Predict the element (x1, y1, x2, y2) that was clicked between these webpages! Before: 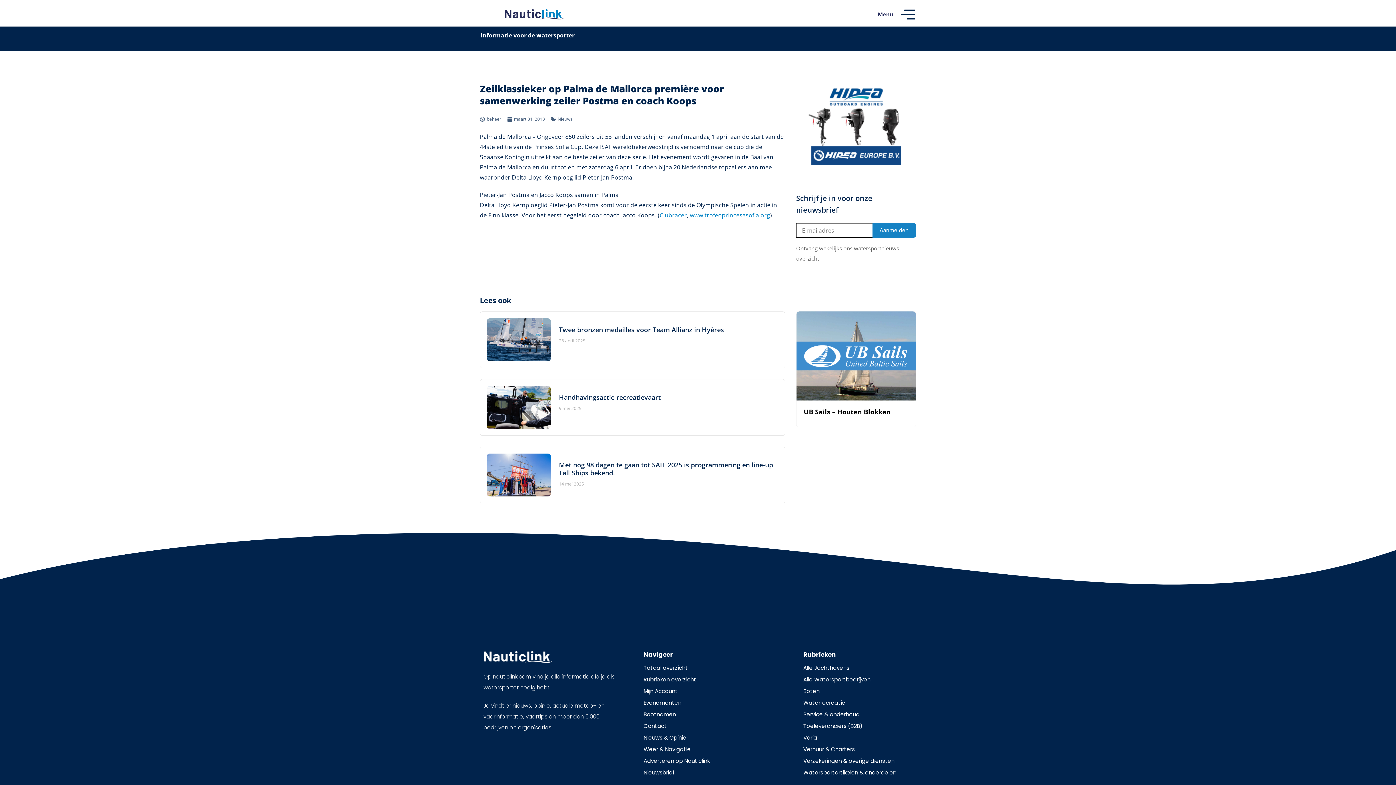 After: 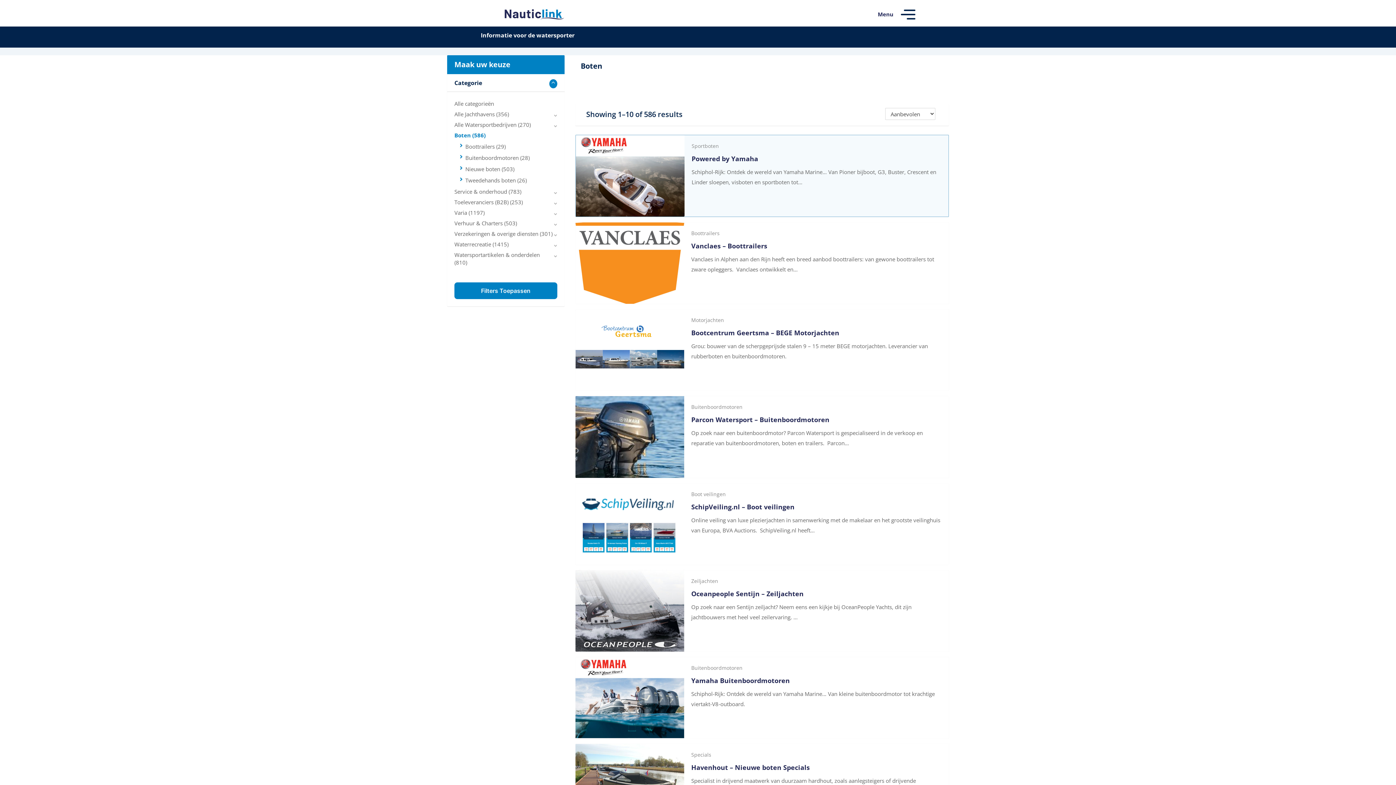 Action: bbox: (803, 688, 911, 695) label: Boten